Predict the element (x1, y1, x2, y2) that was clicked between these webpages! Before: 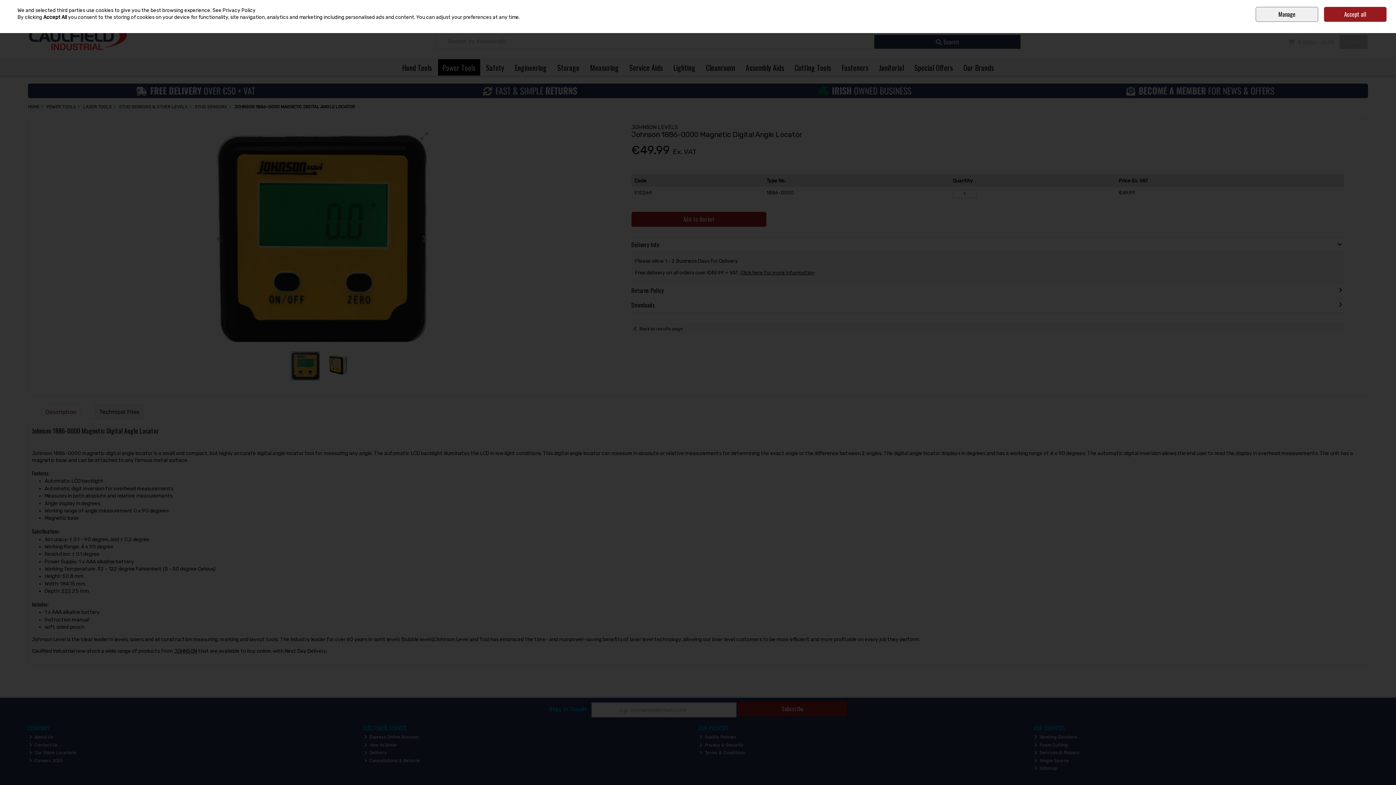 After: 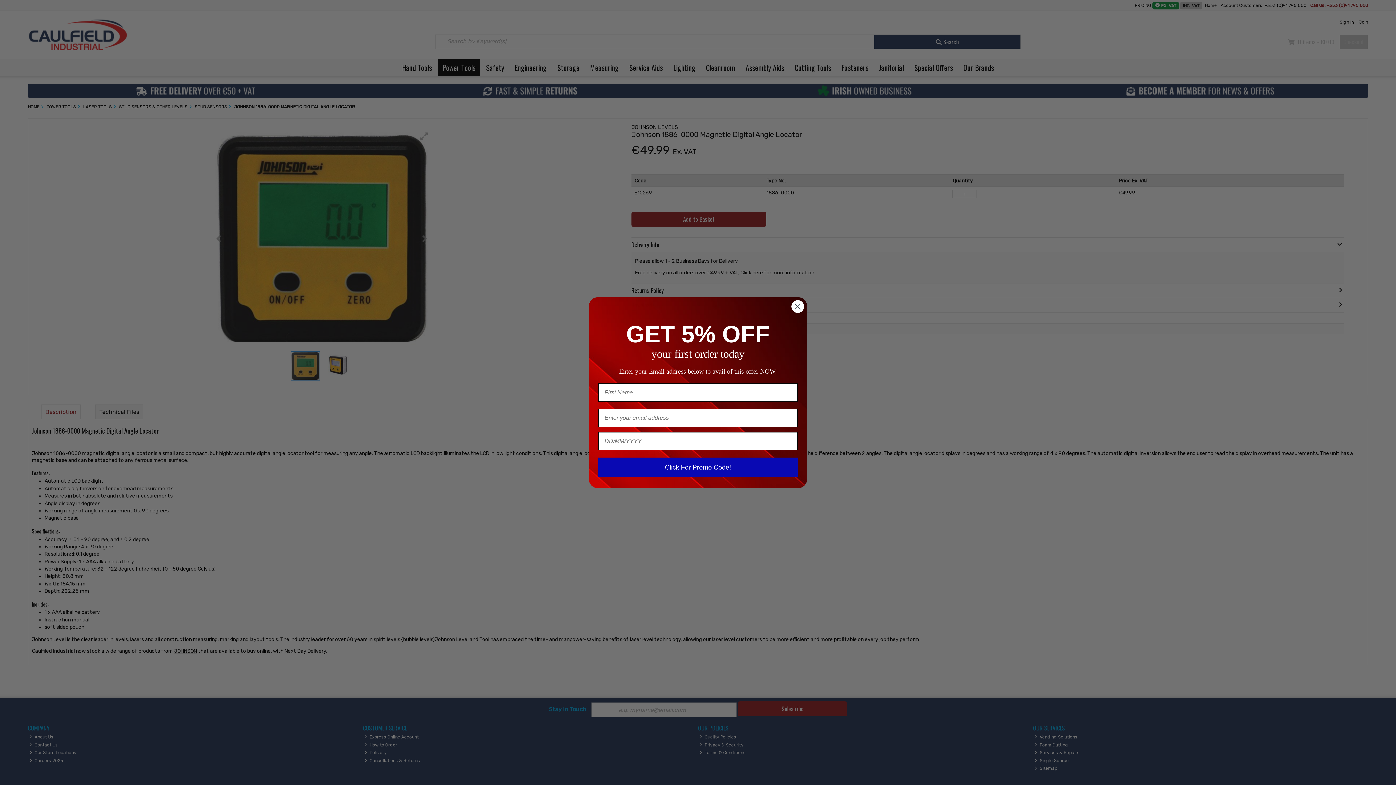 Action: bbox: (1324, 6, 1386, 21) label: Accept all